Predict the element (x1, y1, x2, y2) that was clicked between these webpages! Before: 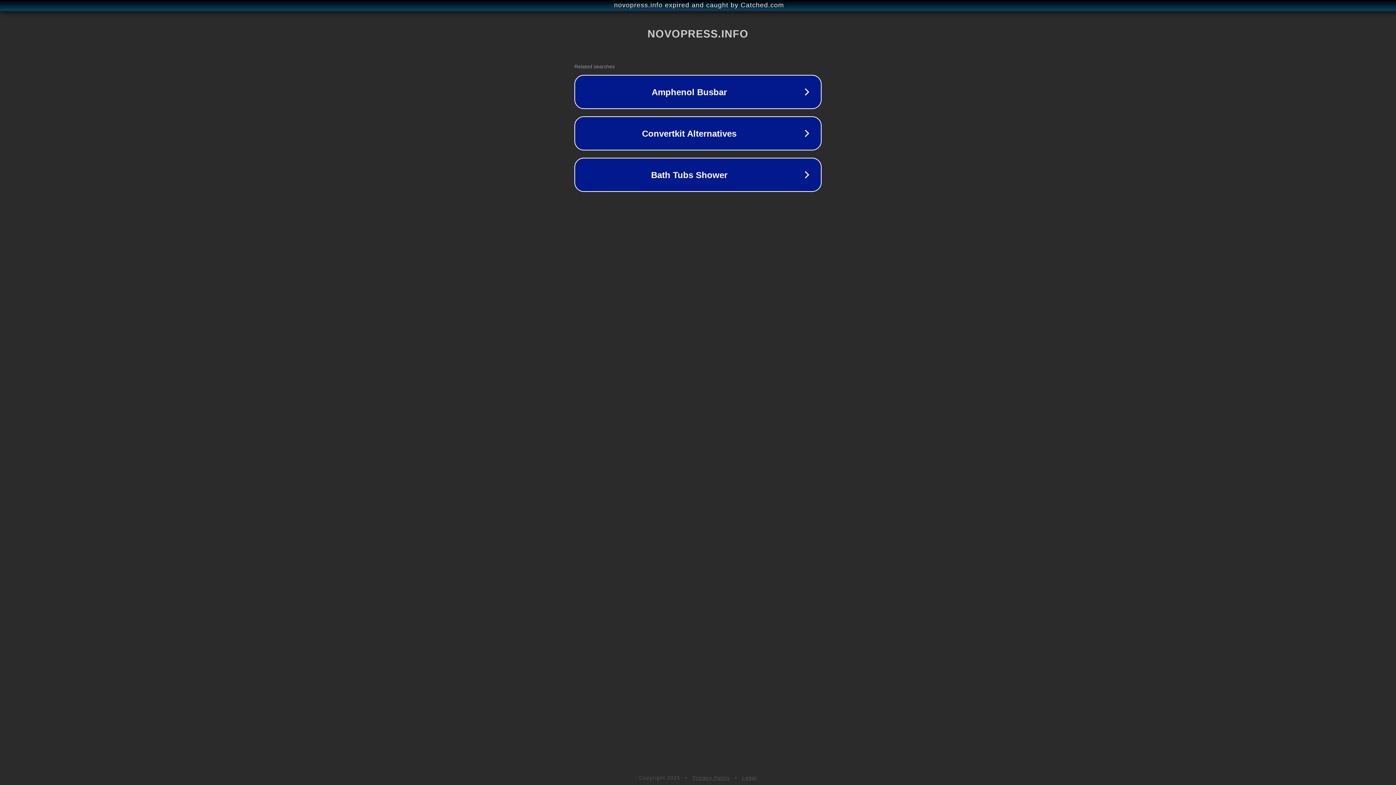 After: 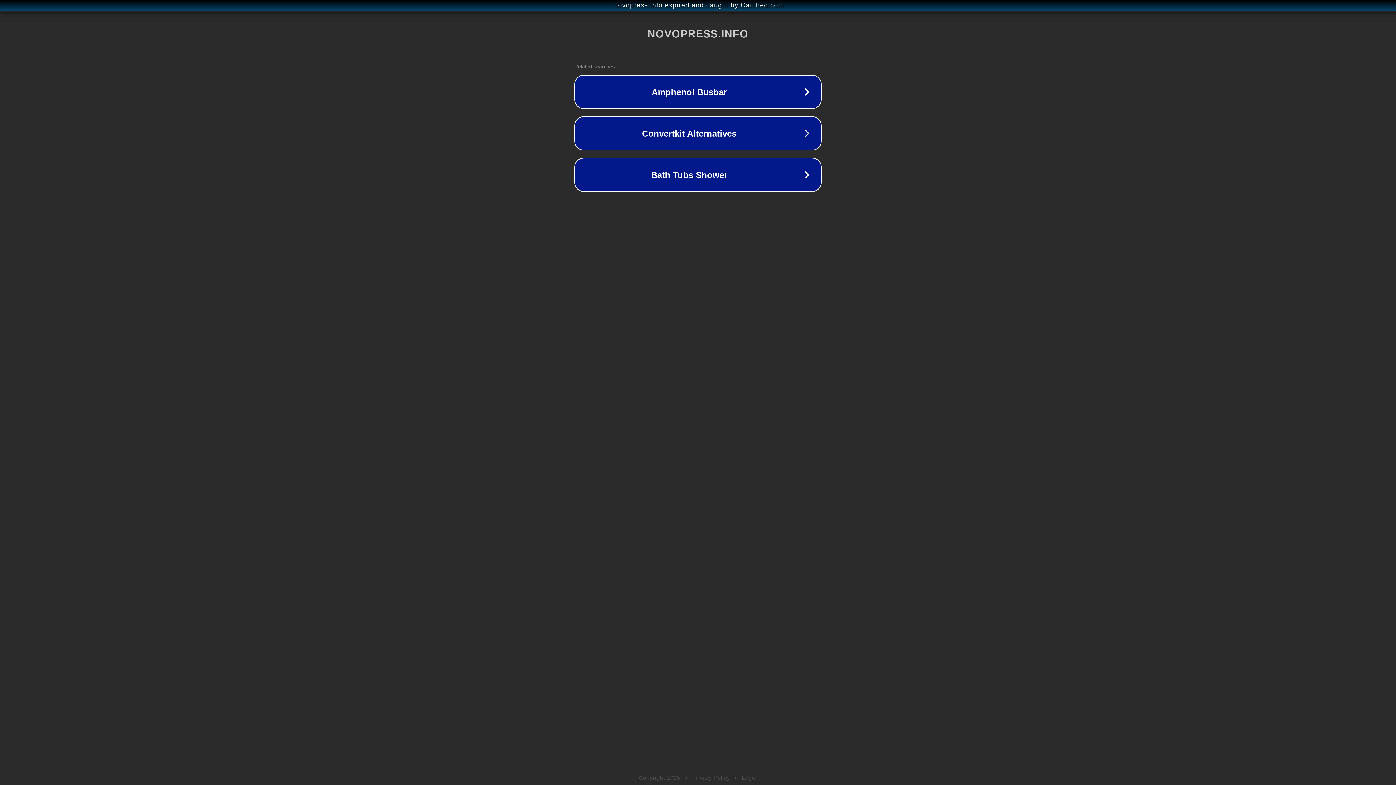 Action: bbox: (692, 775, 730, 781) label: Privacy Policy